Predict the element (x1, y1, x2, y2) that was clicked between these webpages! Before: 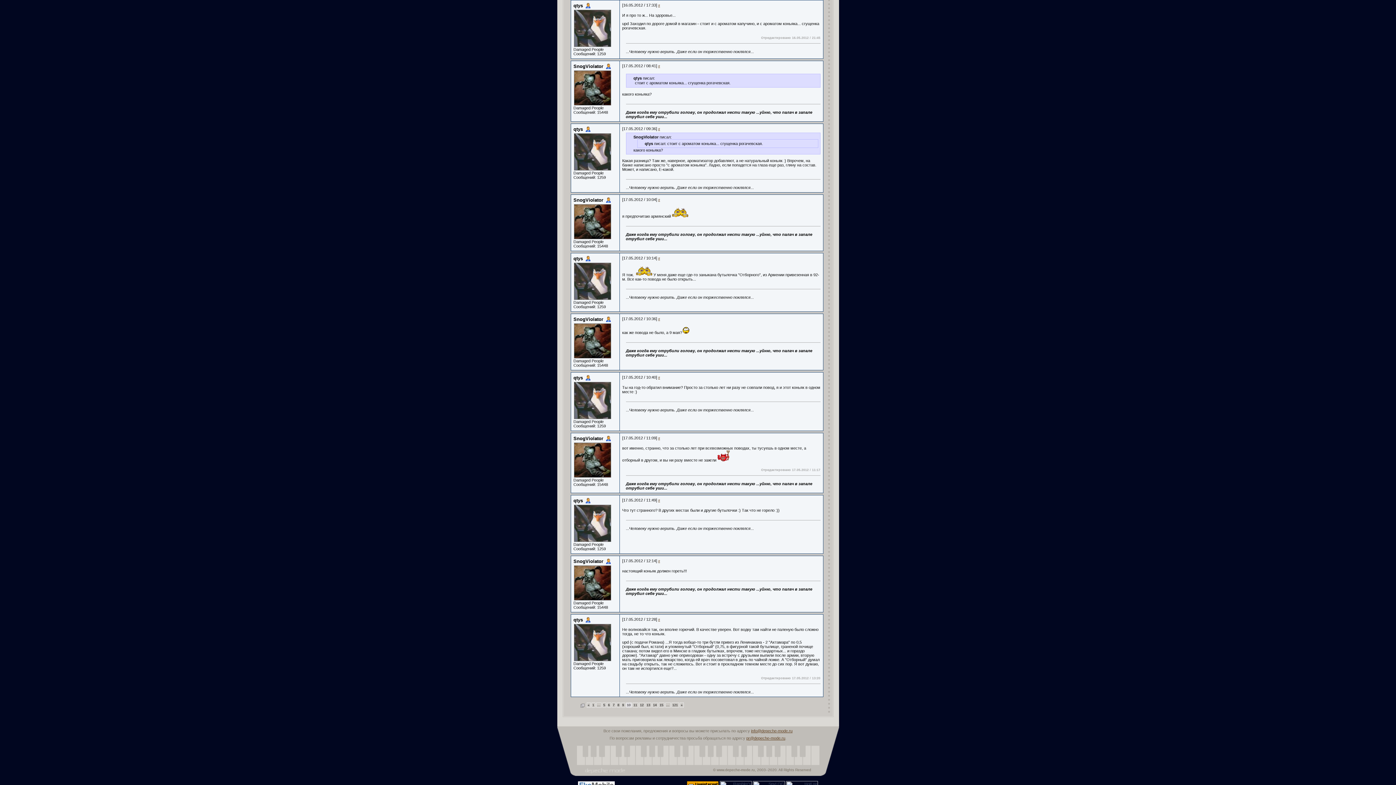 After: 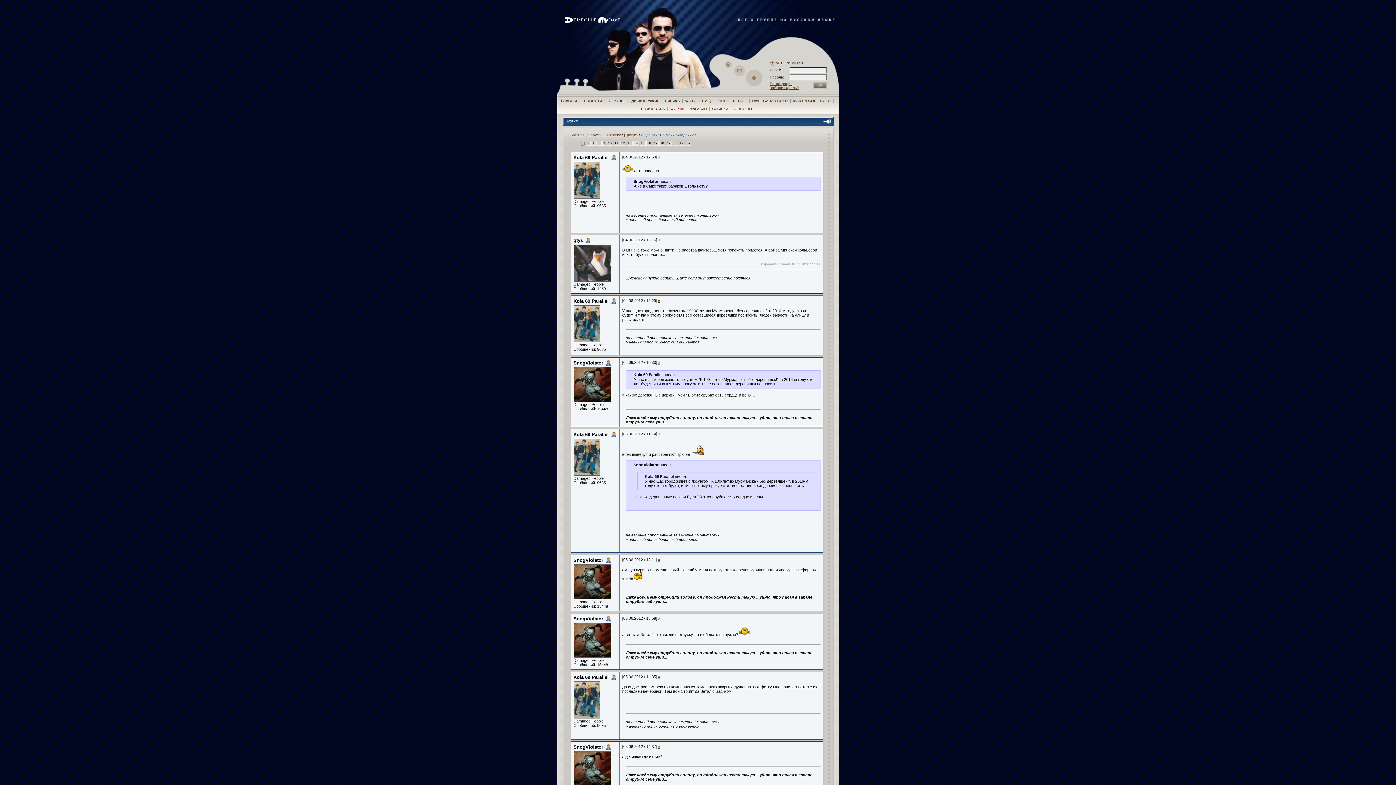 Action: bbox: (652, 702, 658, 708) label: 14